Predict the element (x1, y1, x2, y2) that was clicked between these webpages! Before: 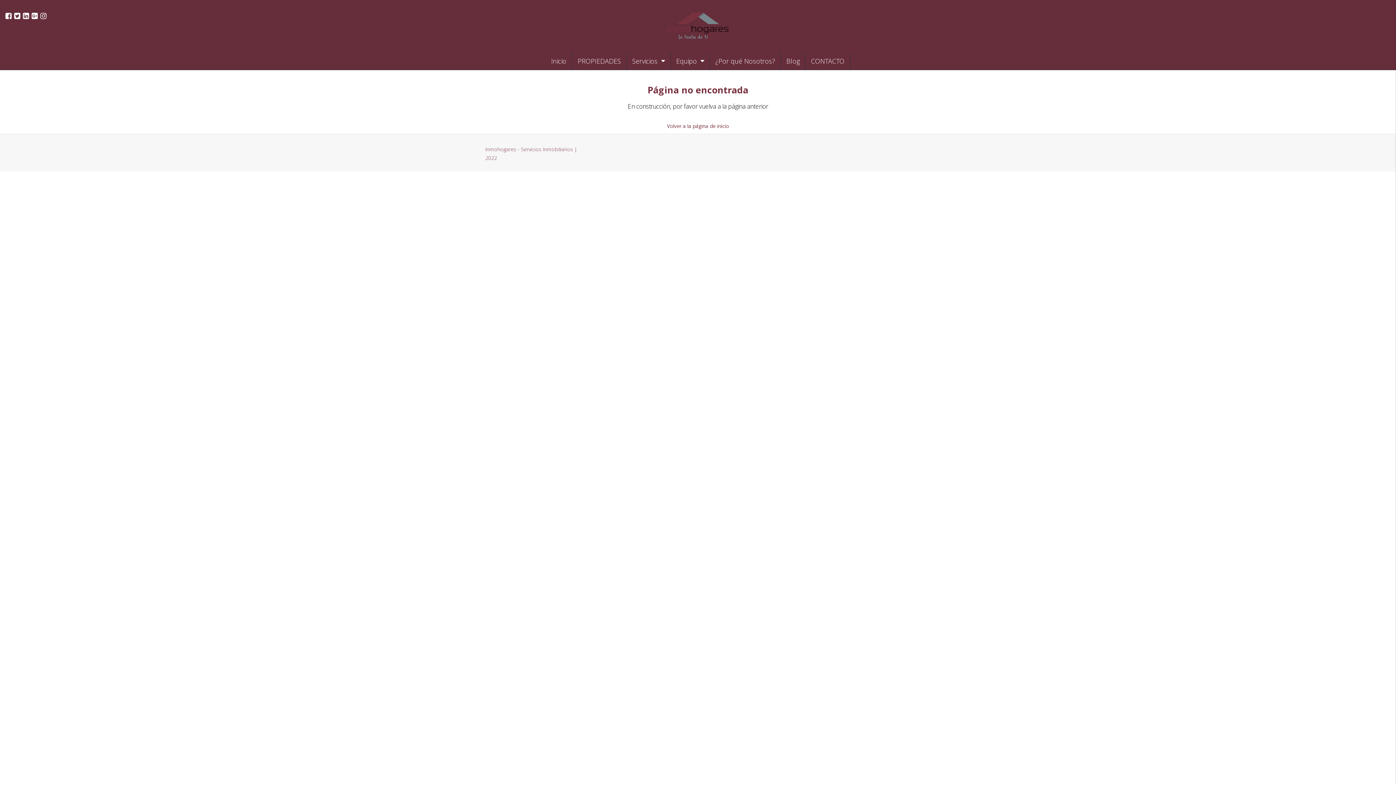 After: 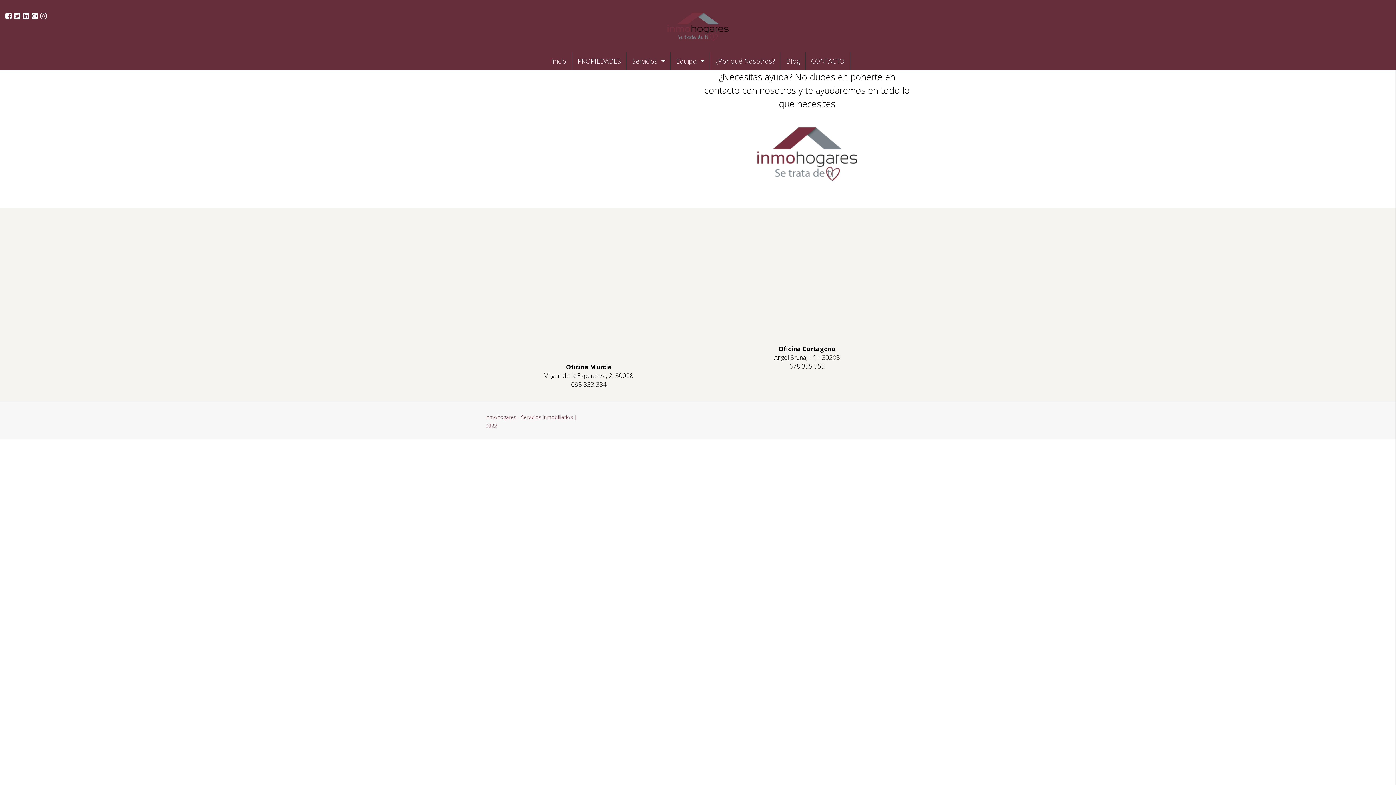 Action: label: CONTACTO bbox: (805, 52, 850, 69)